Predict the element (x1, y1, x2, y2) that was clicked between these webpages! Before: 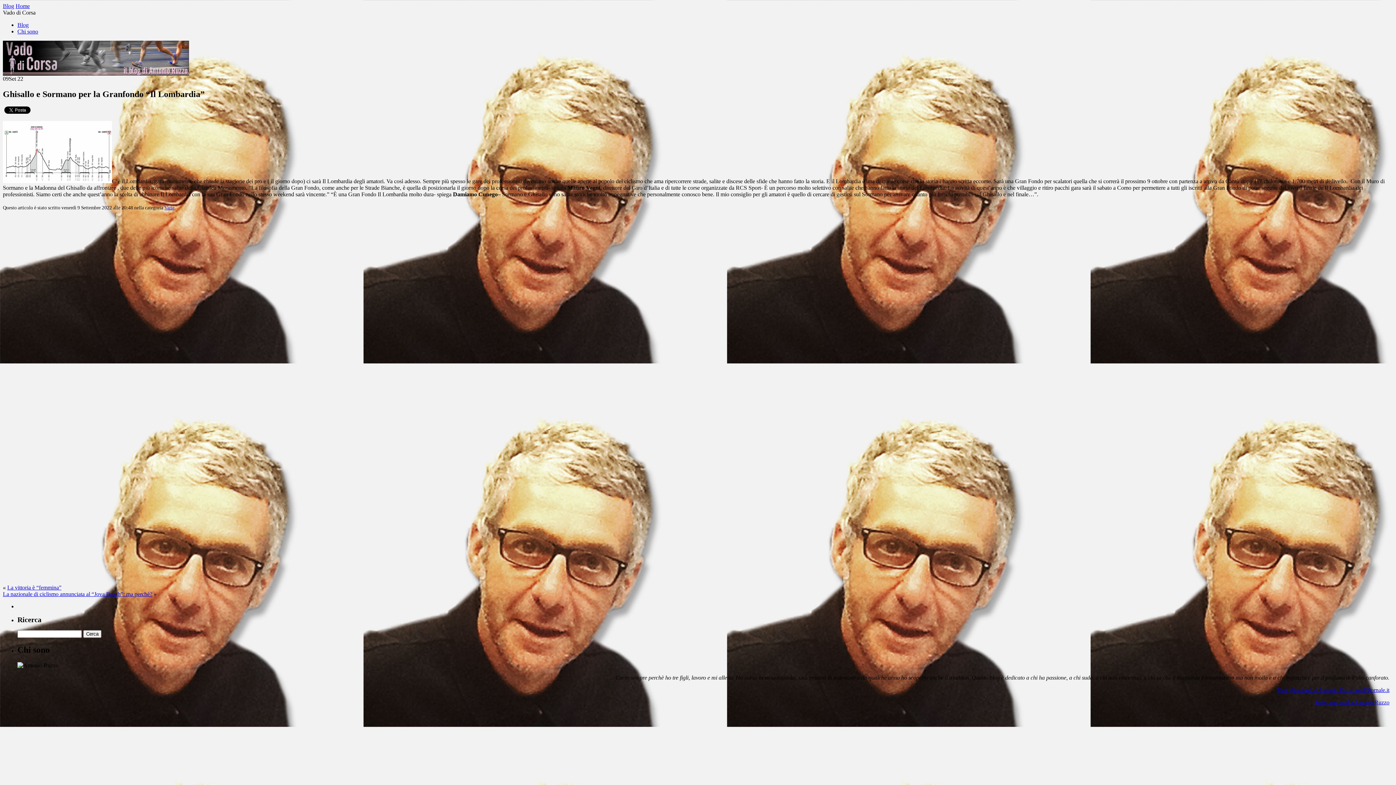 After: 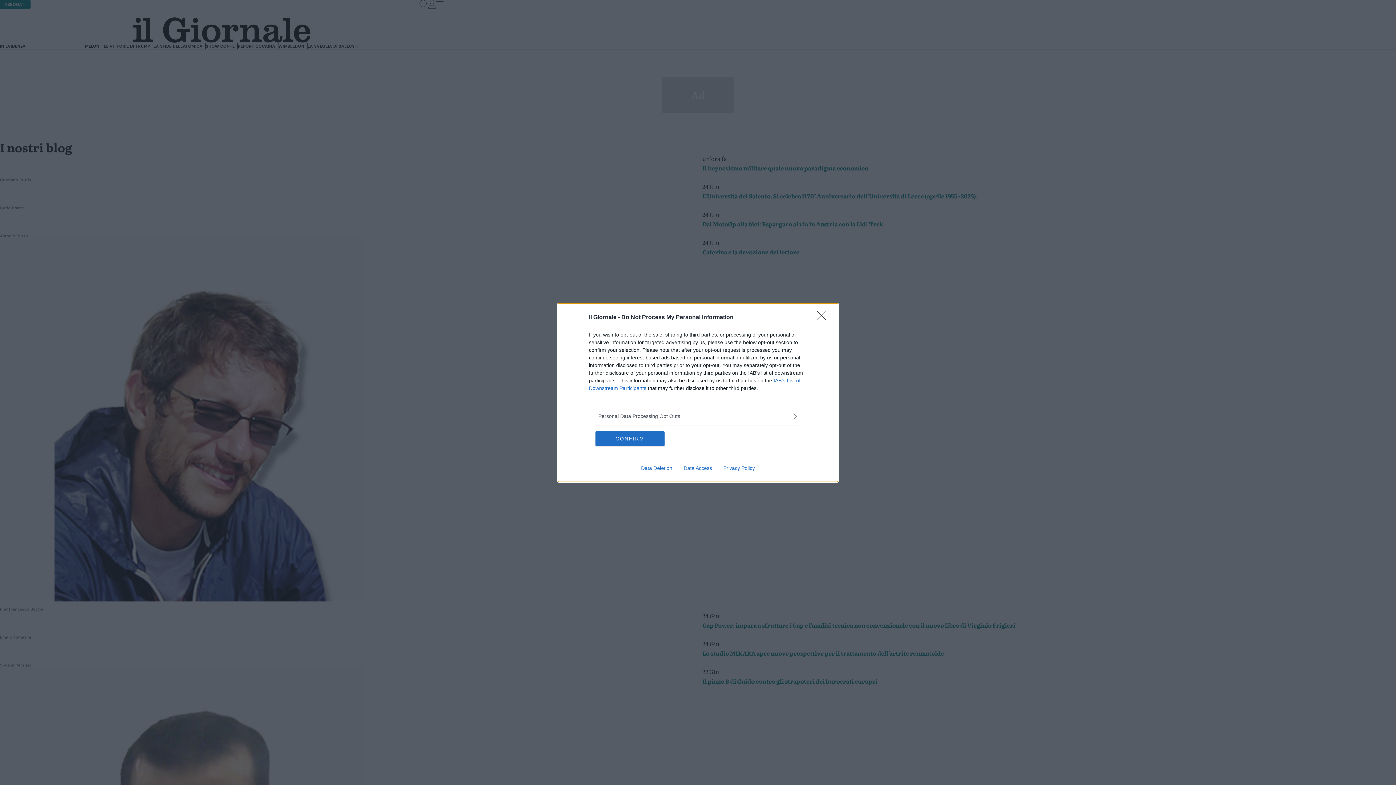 Action: label: Blog bbox: (2, 2, 14, 9)